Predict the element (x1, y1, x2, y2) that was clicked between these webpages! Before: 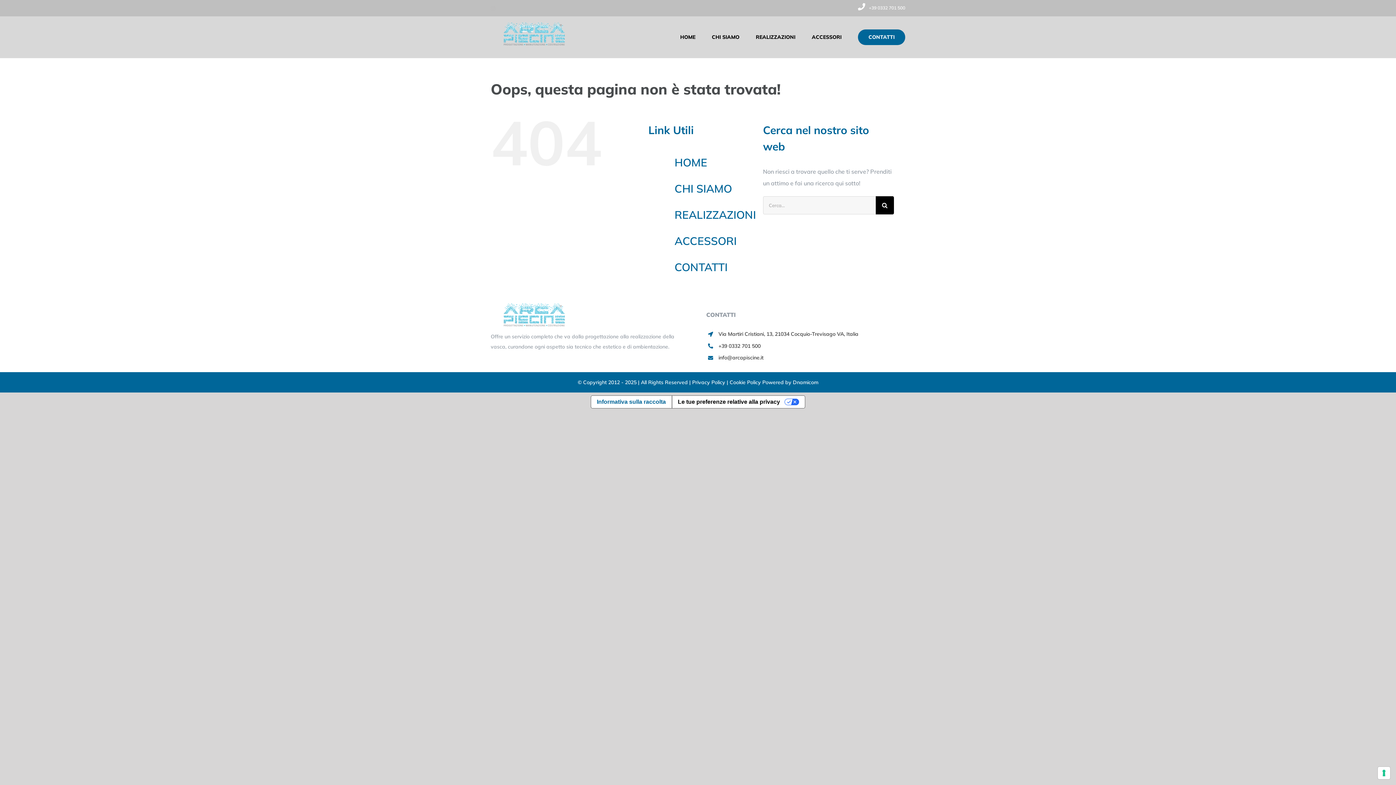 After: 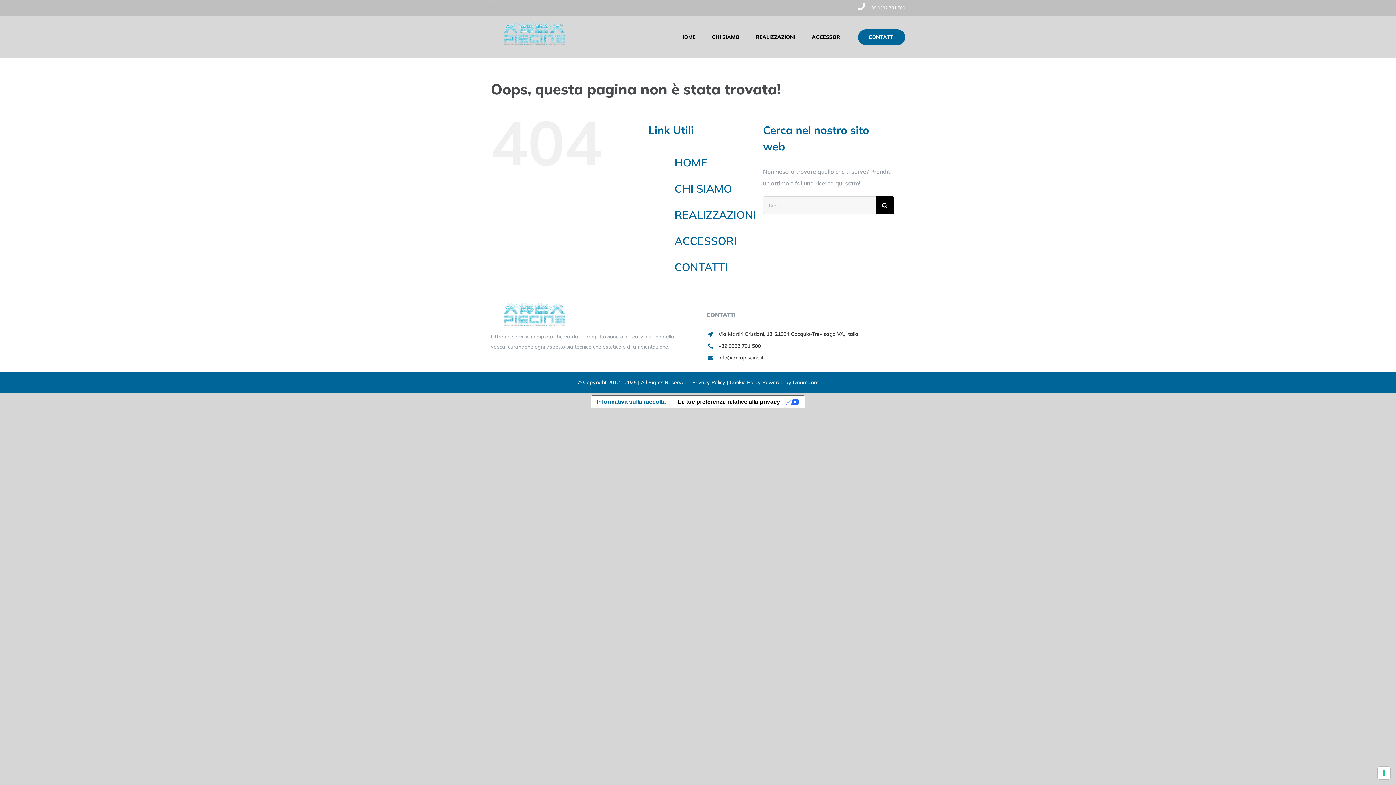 Action: bbox: (692, 379, 726, 385) label: Privacy Policy 